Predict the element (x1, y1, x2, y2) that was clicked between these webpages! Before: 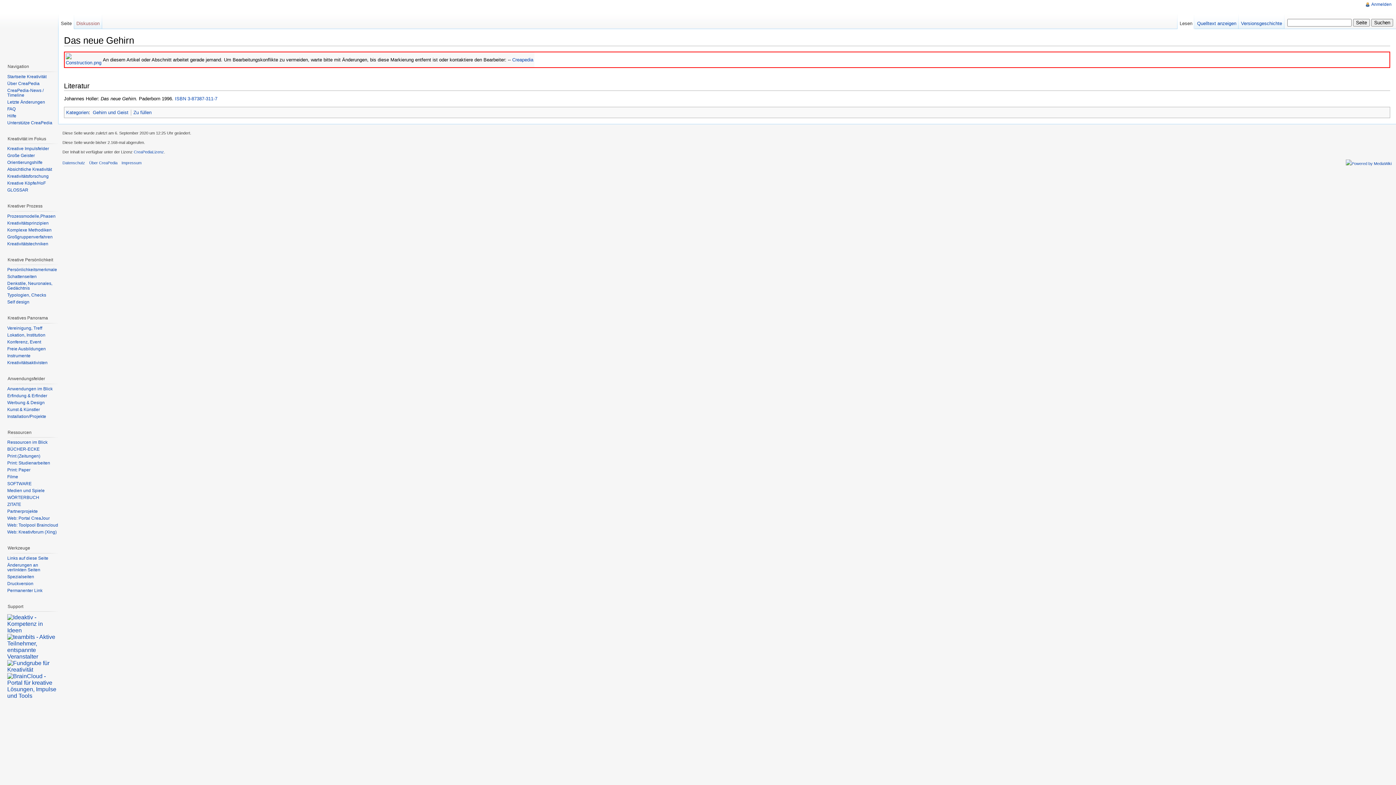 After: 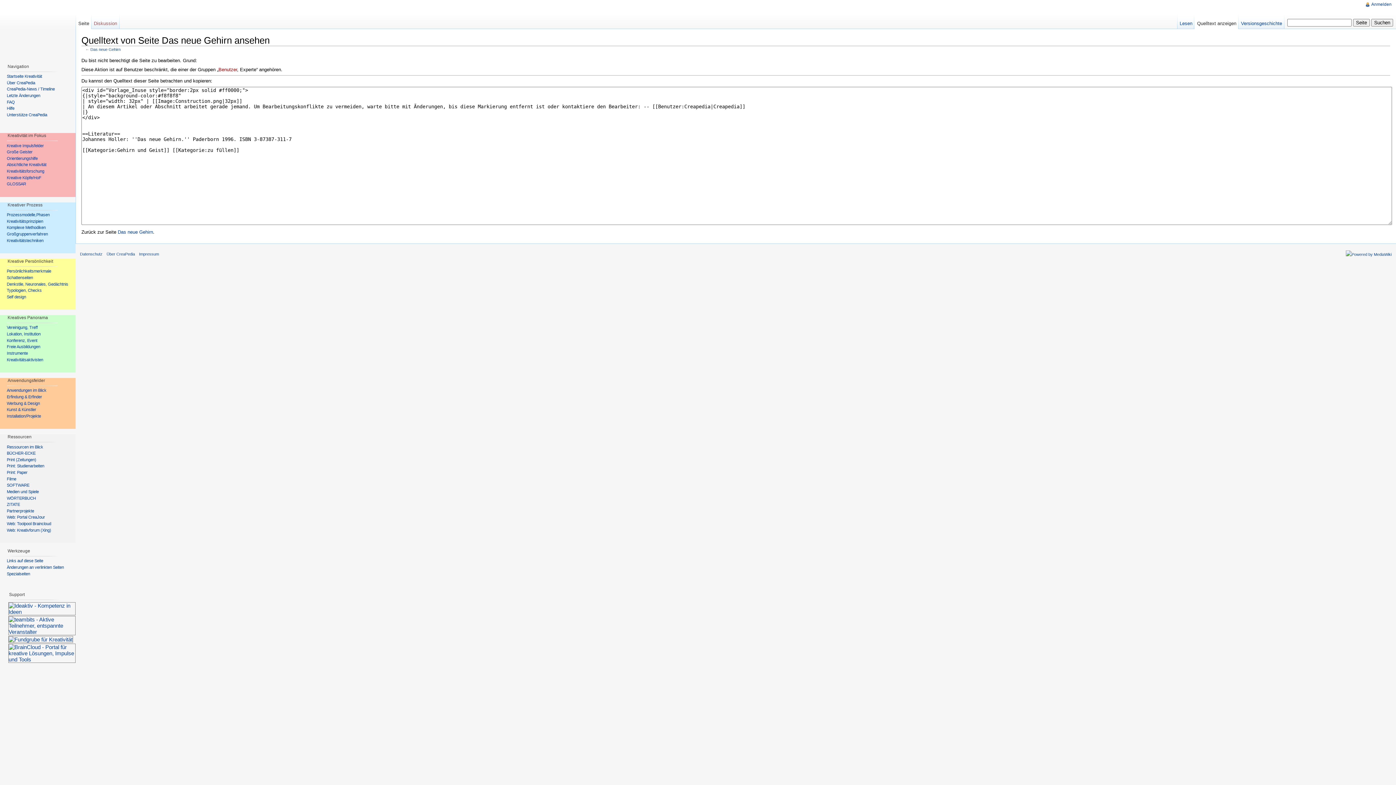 Action: label: Quelltext anzeigen bbox: (1195, 14, 1238, 29)